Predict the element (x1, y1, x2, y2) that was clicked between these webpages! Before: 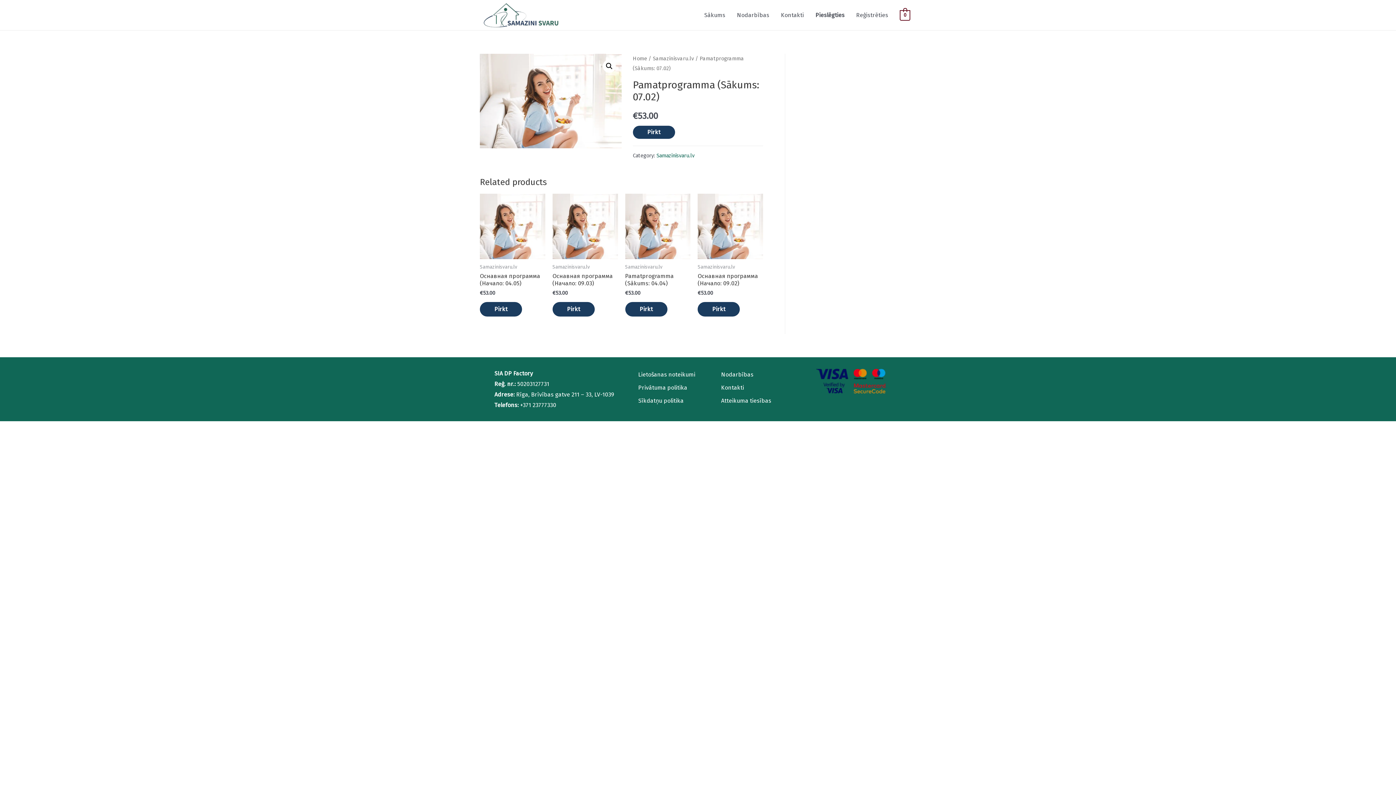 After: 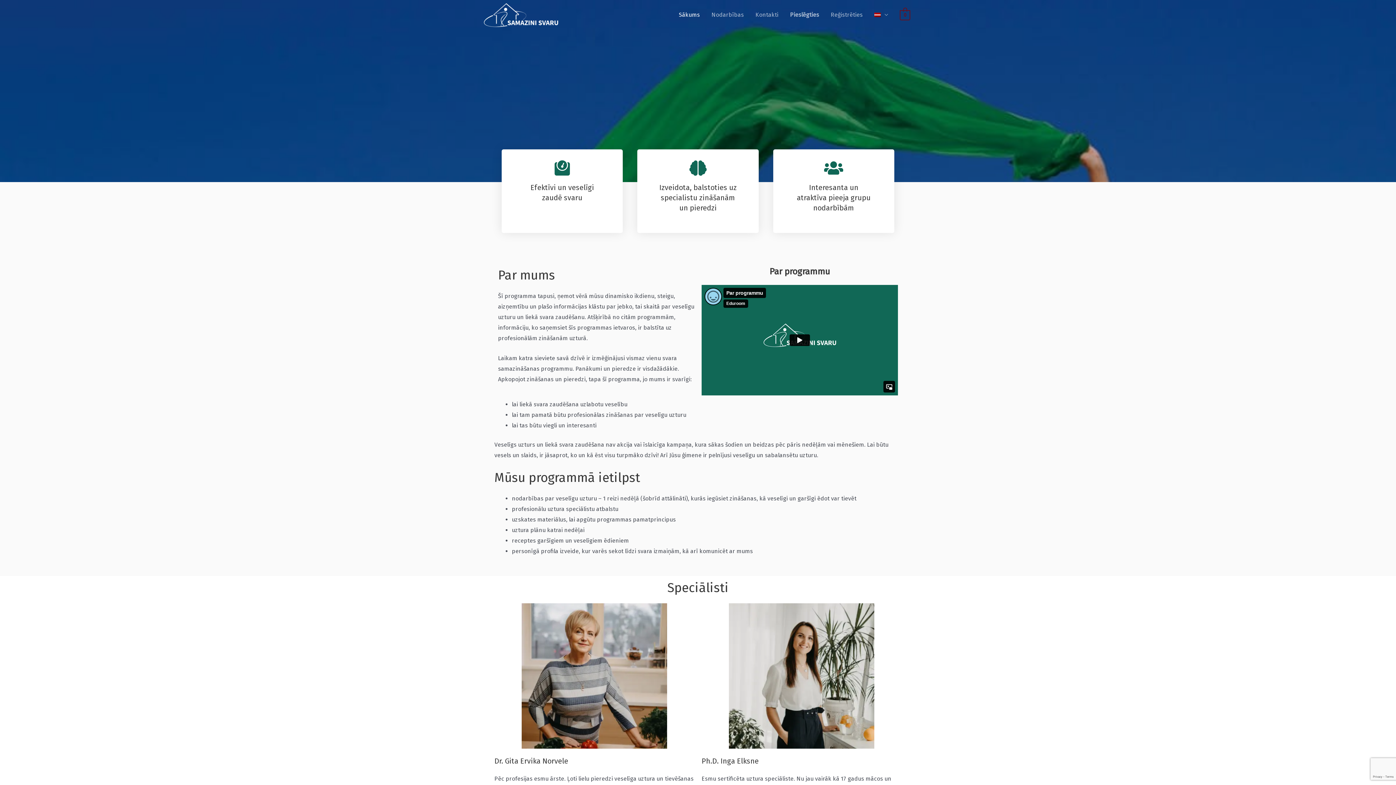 Action: bbox: (632, 55, 647, 61) label: Home